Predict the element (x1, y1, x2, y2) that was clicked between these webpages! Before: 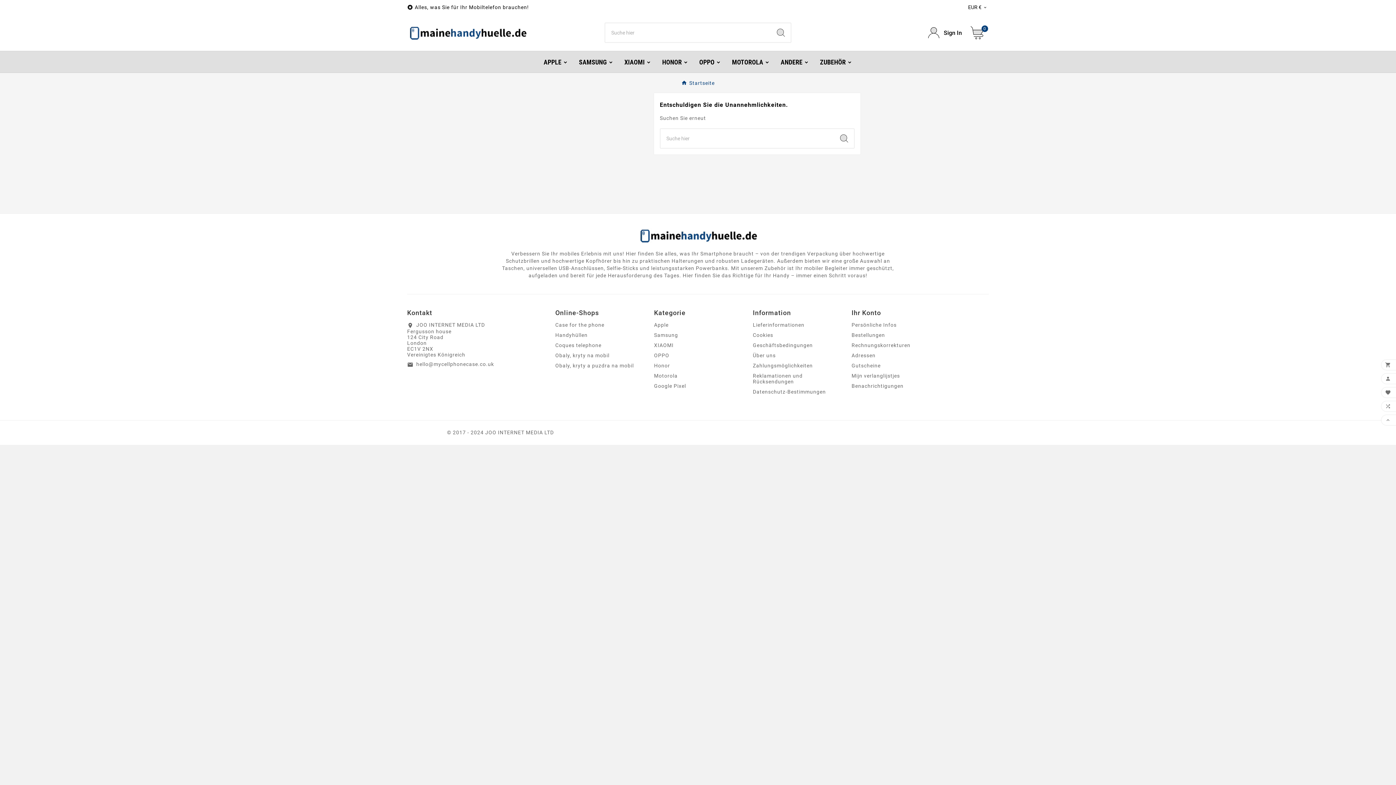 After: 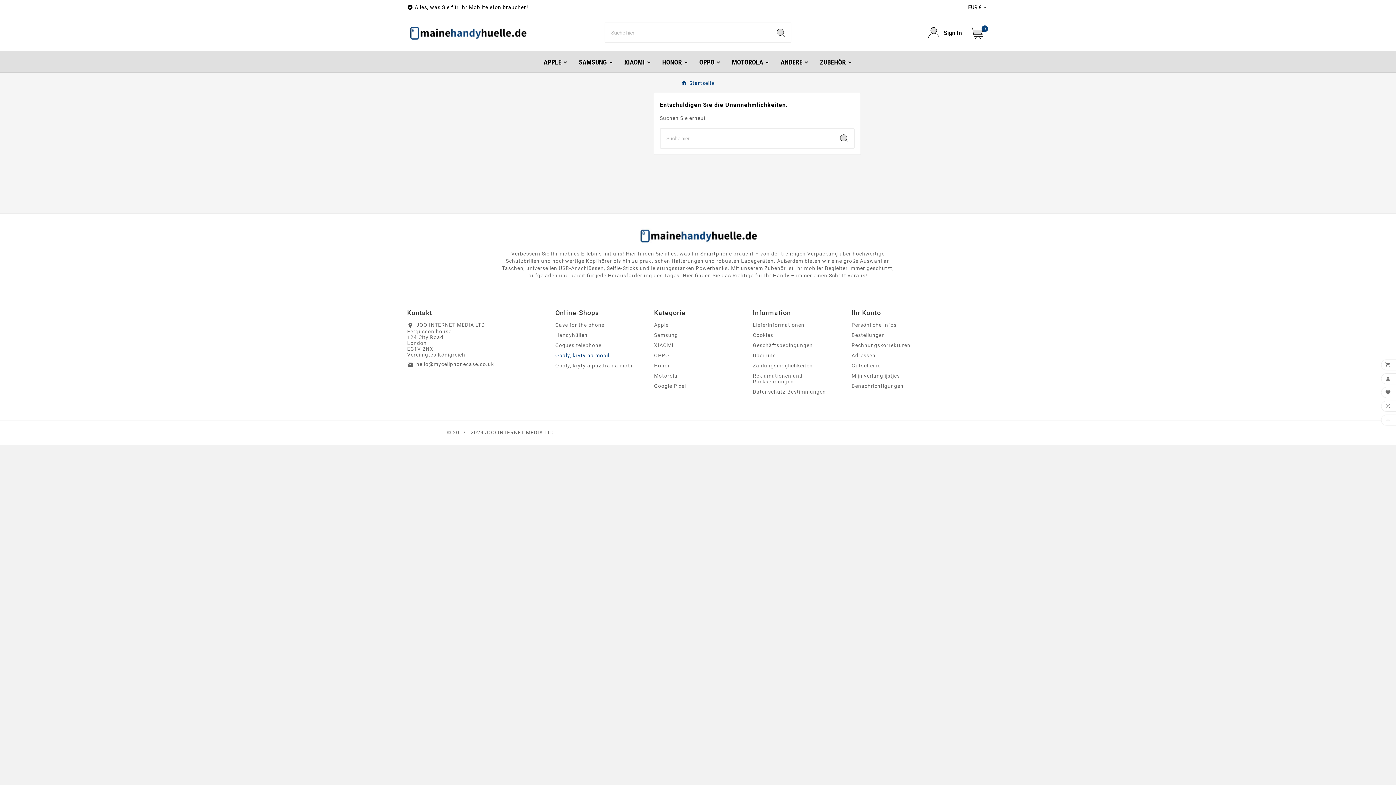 Action: bbox: (555, 352, 609, 358) label: Obaly, kryty na mobil